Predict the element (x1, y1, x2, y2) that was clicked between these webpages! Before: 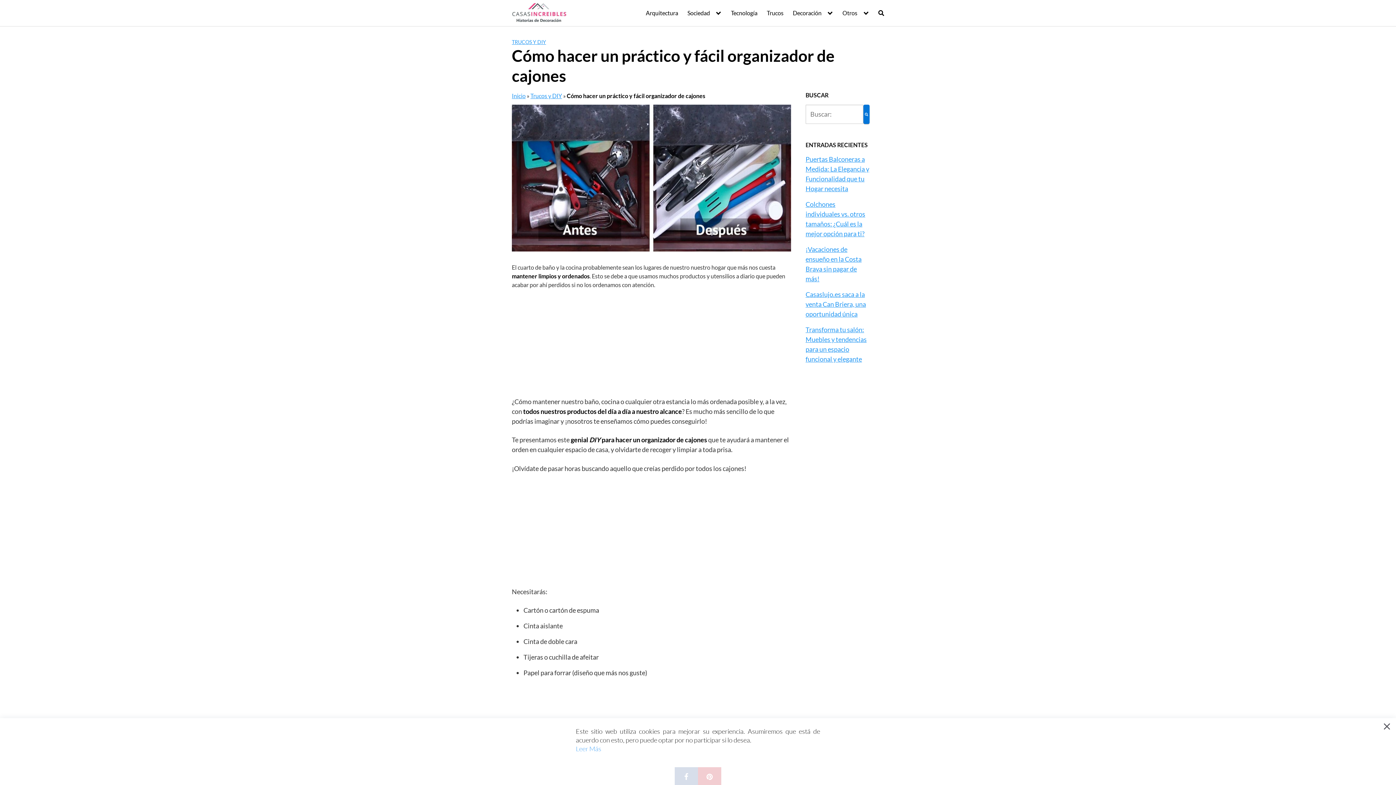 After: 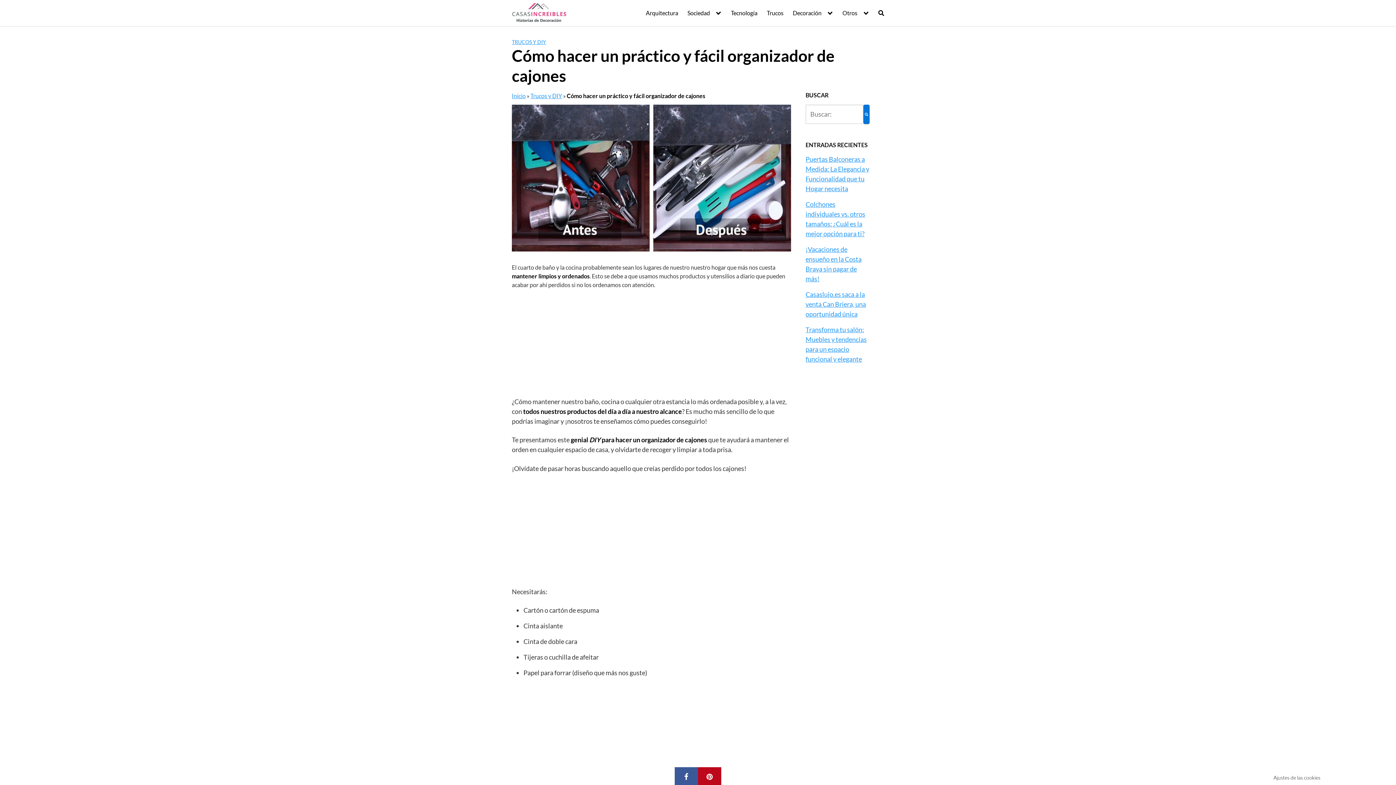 Action: label: Accept bbox: (577, 762, 612, 773)